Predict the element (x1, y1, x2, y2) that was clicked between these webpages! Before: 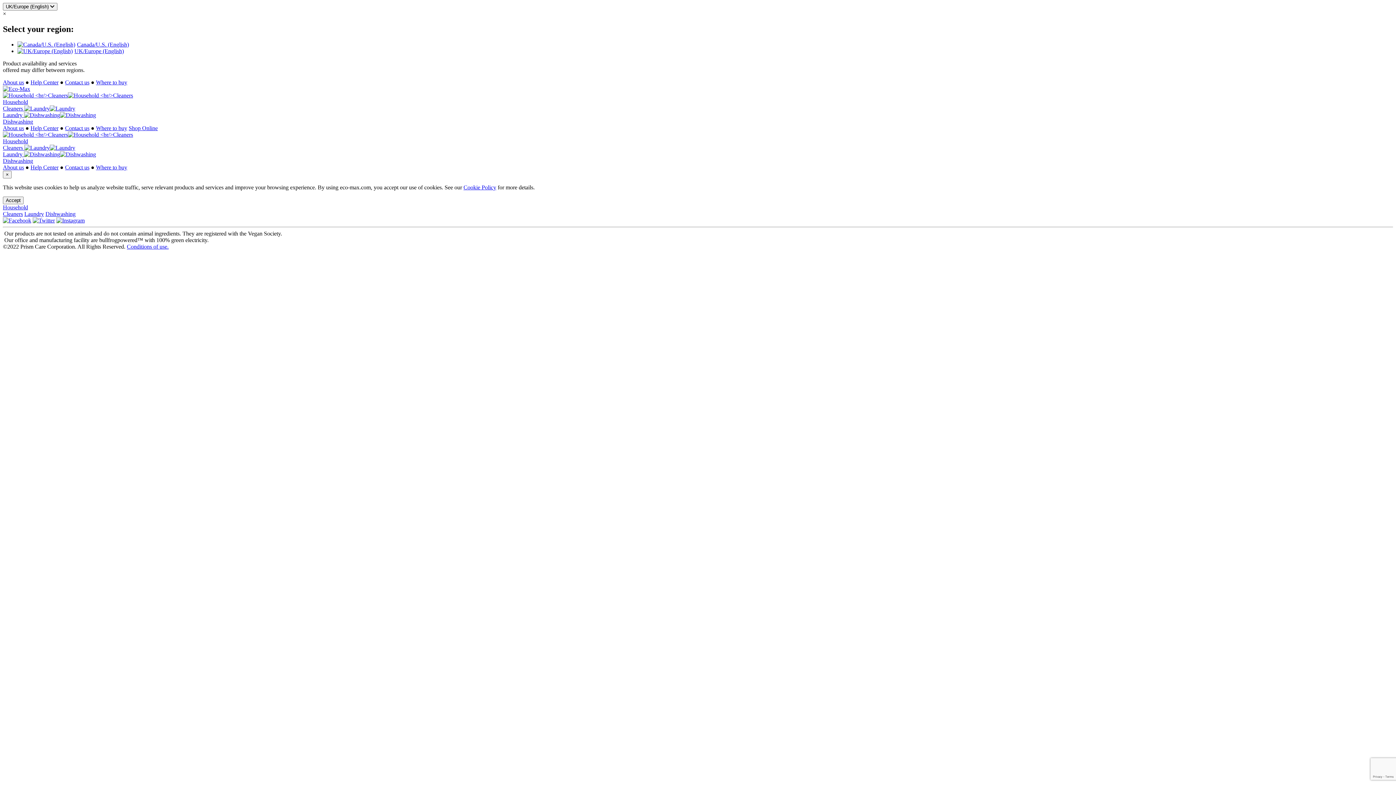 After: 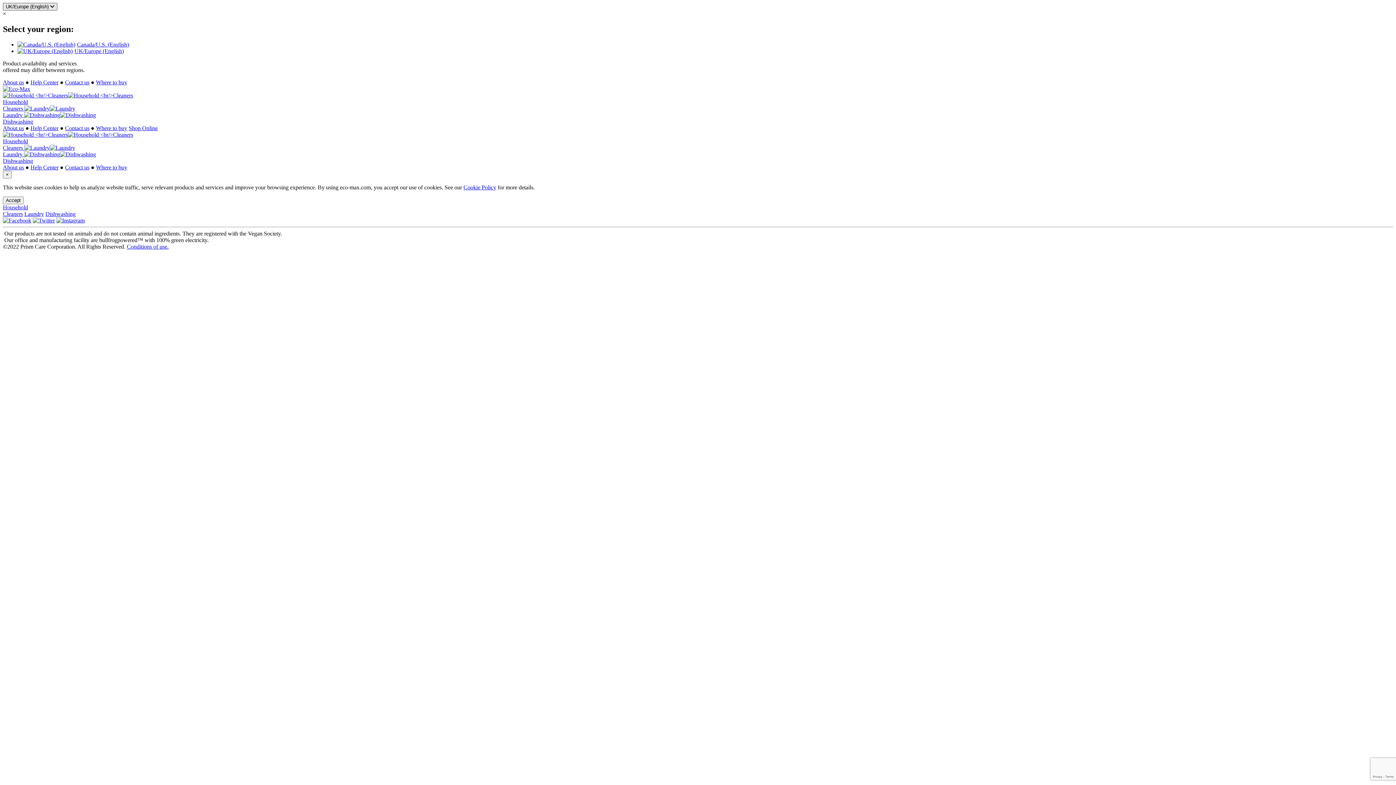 Action: bbox: (2, 2, 57, 10) label: UK/Europe (English) 